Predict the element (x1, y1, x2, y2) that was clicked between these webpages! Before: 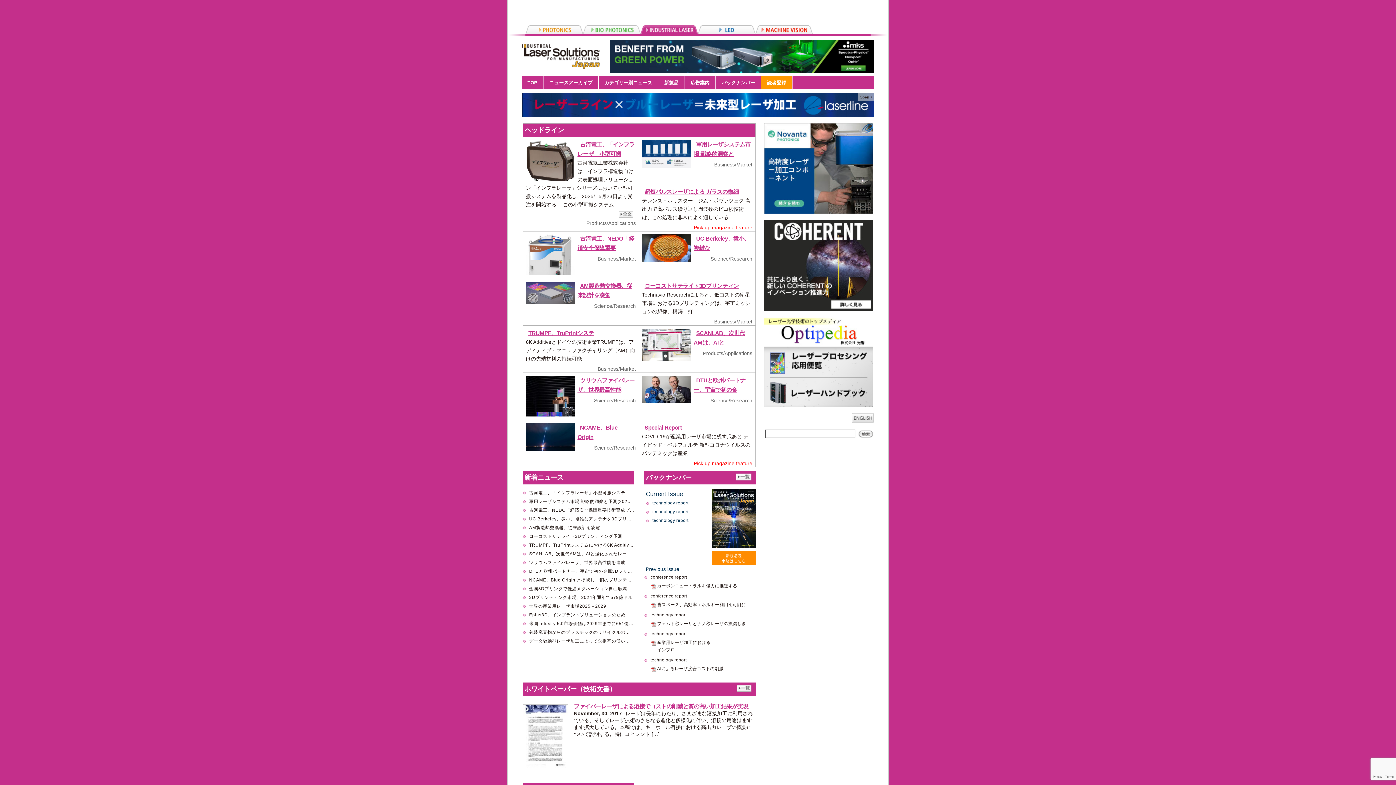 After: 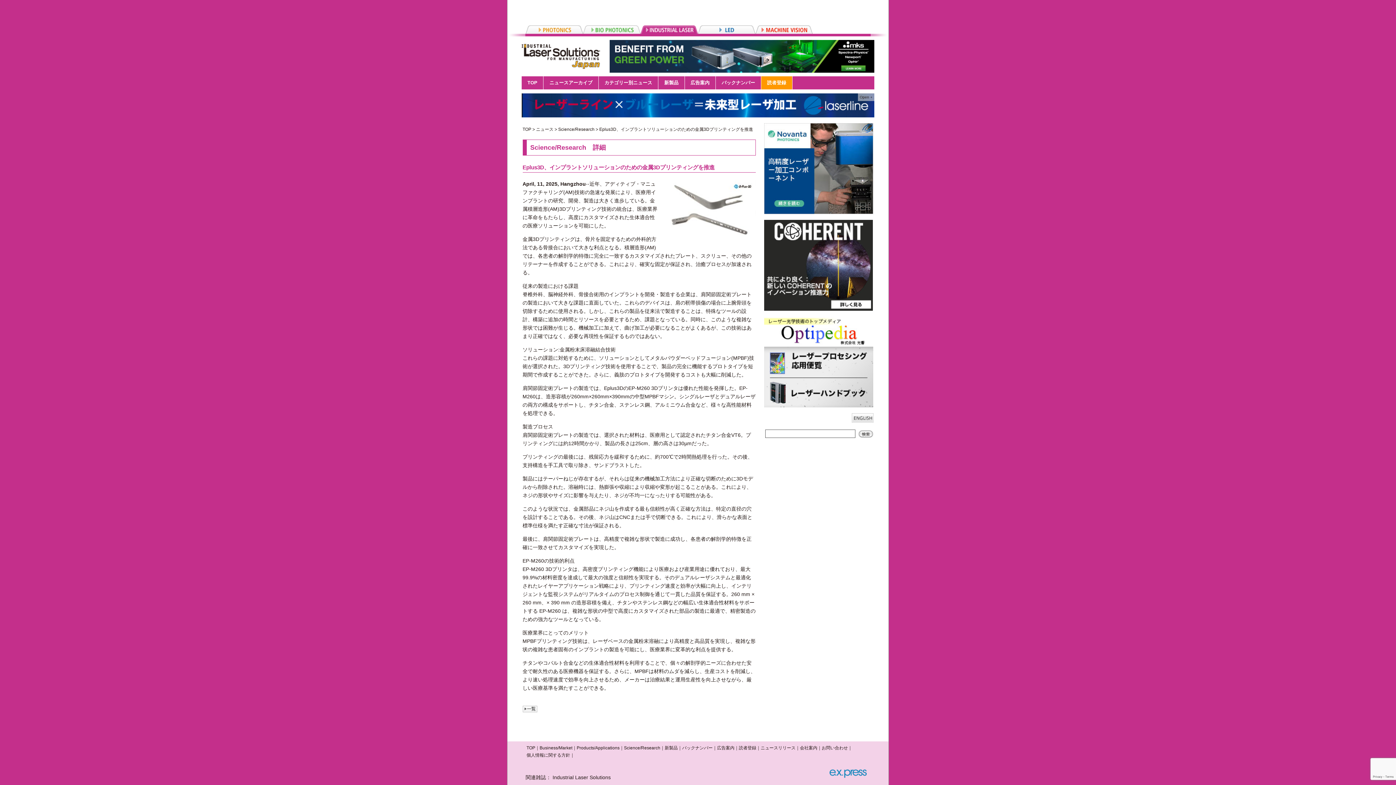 Action: bbox: (529, 744, 691, 749) label: Eplus3D、インプラントソリューションのための金属3Dプリンティングを推進